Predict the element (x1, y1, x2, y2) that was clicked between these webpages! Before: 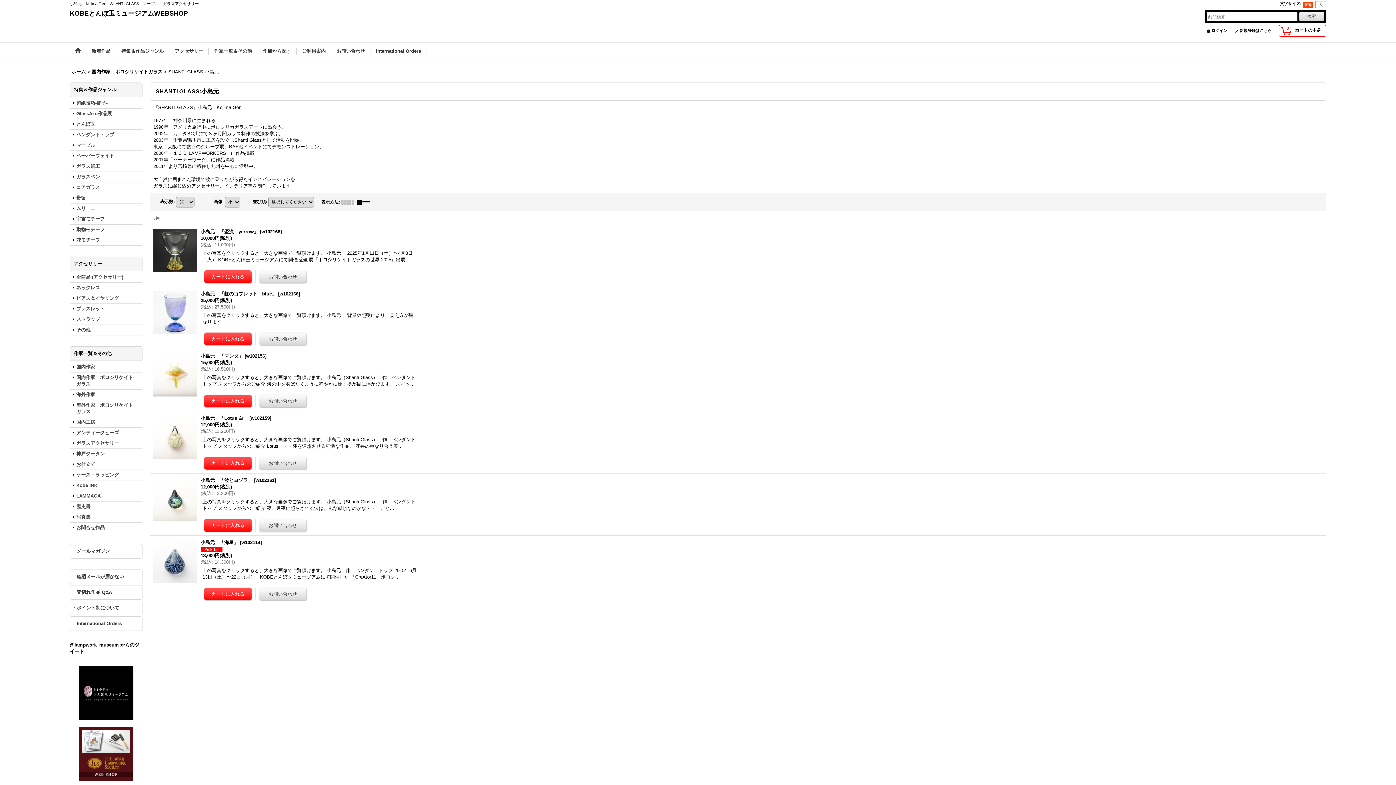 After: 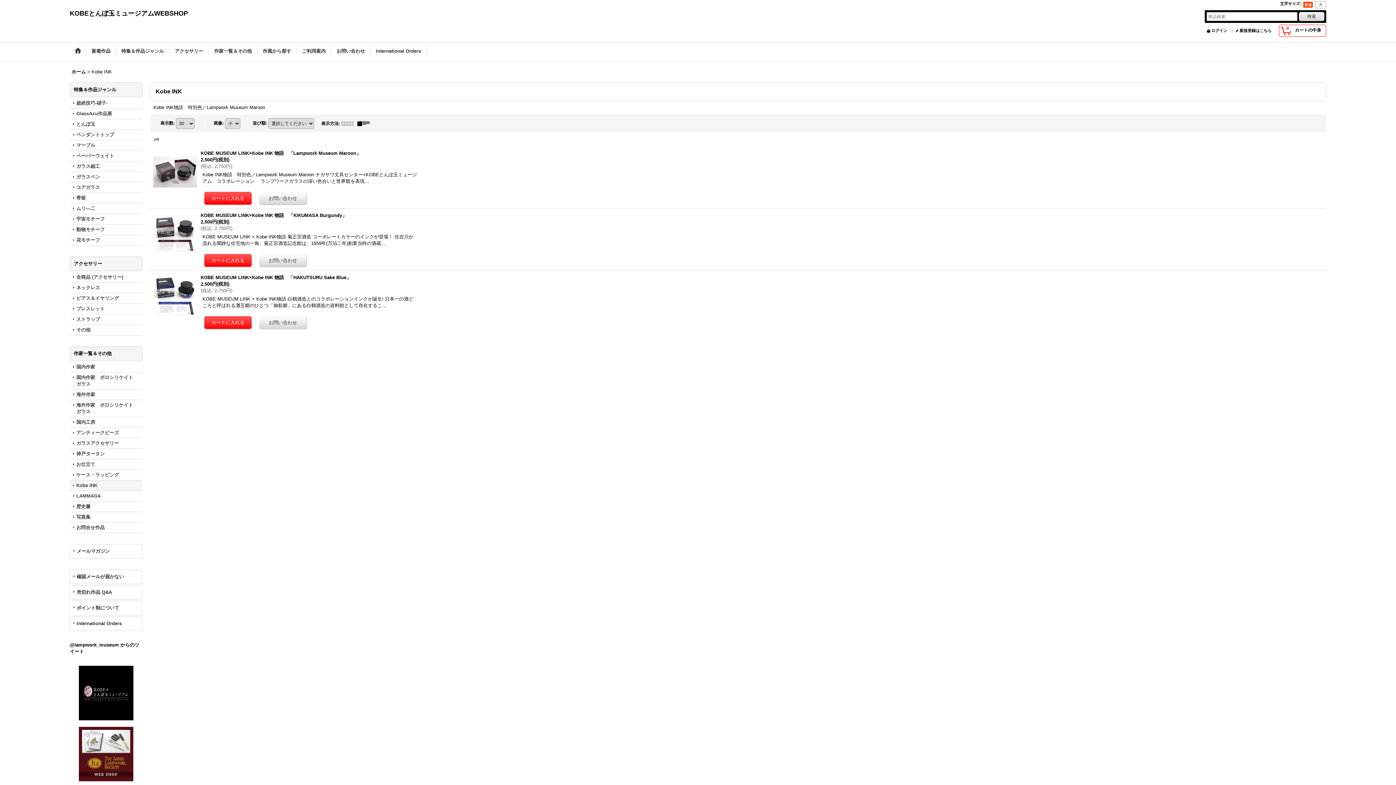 Action: bbox: (69, 480, 142, 490) label: Kobe INK